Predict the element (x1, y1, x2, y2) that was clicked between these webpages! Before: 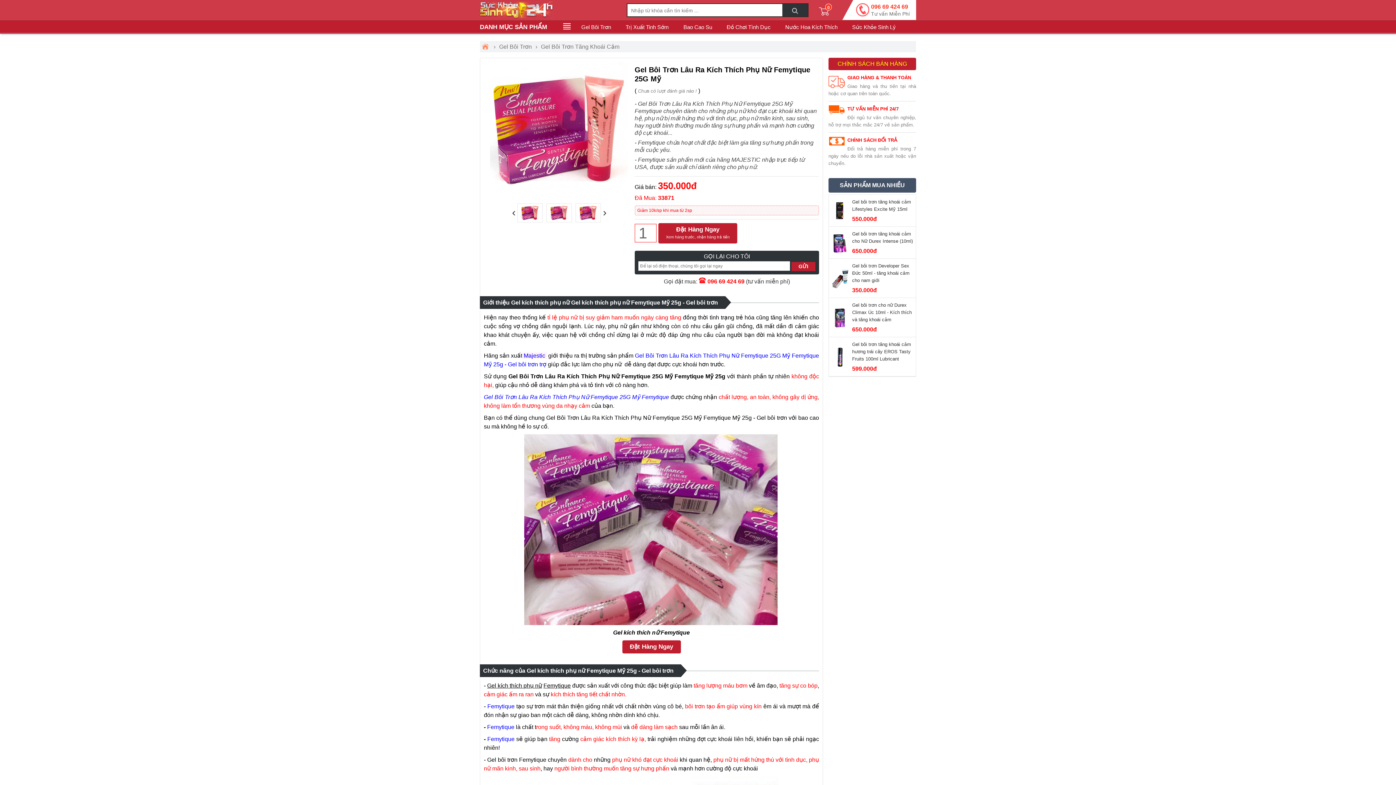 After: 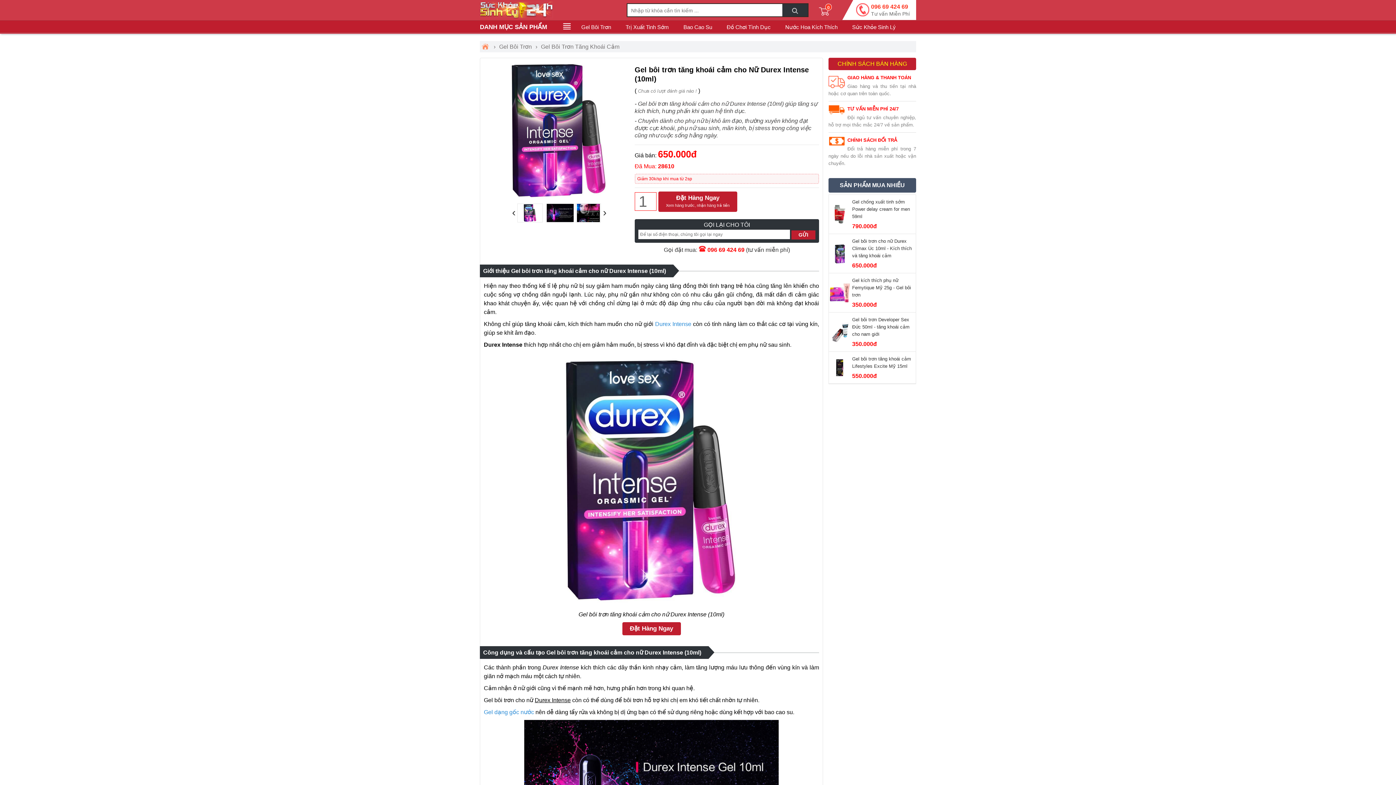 Action: bbox: (829, 249, 916, 255) label: 	
Gel bôi trơn tăng khoái cảm cho Nữ Durex Intense (10ml)
650.000đ